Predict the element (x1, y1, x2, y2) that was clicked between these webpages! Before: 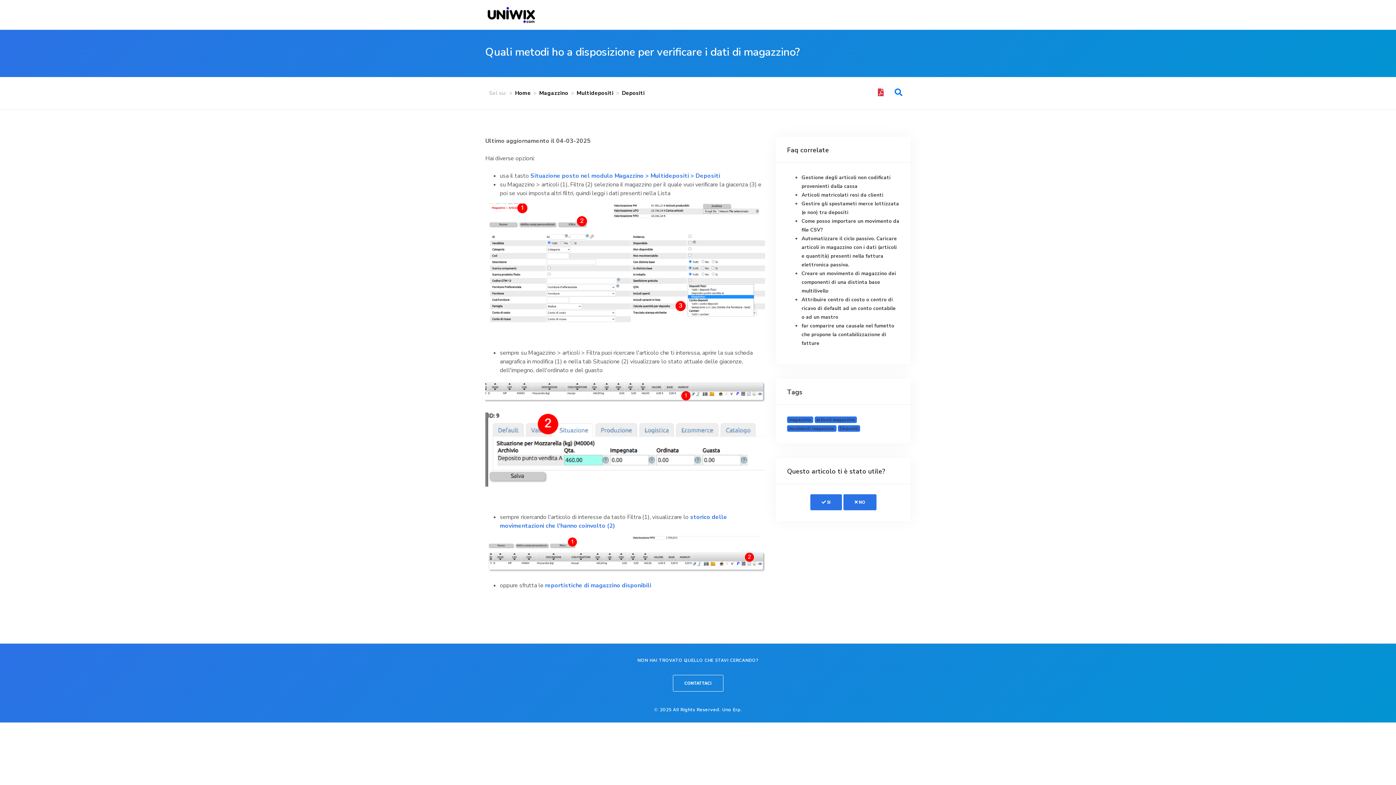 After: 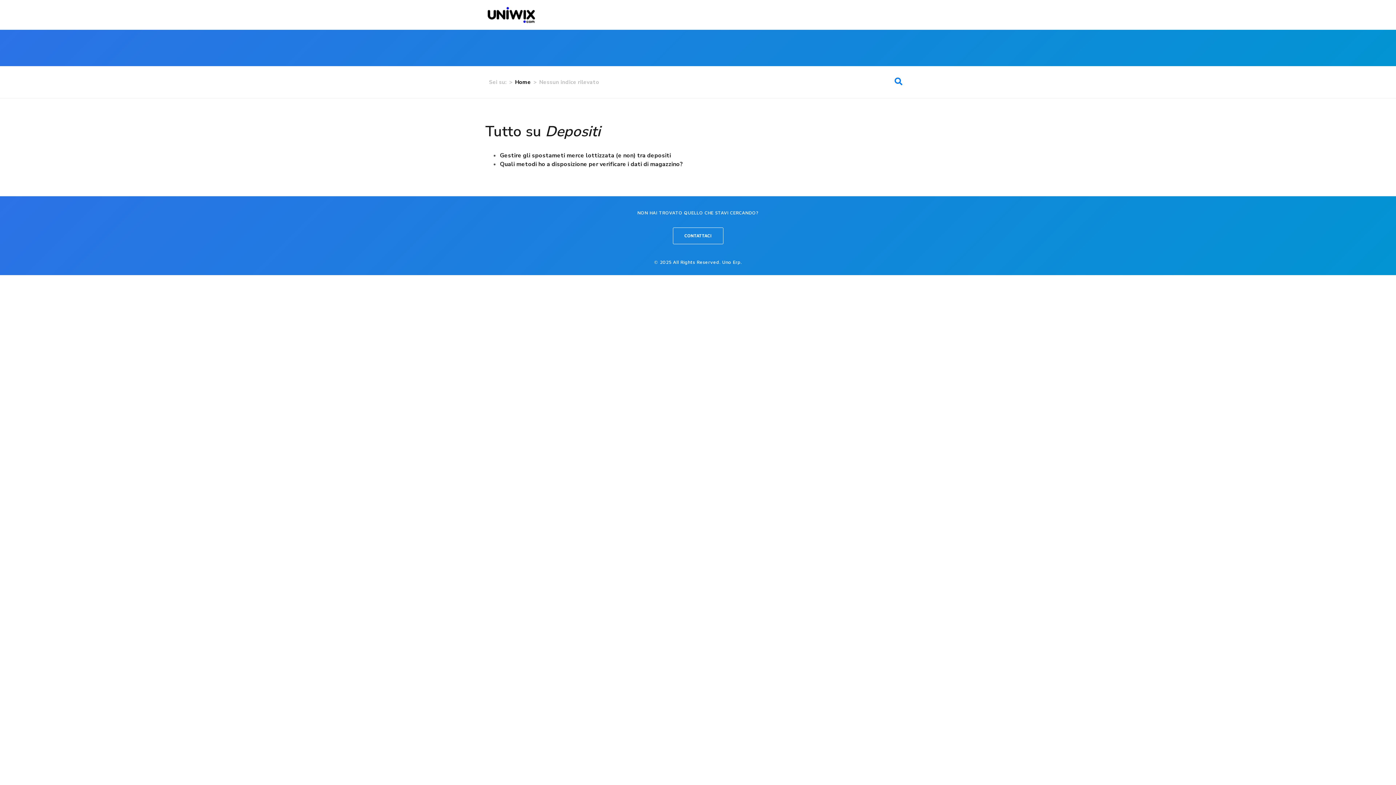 Action: label: Depositi bbox: (839, 425, 858, 431)